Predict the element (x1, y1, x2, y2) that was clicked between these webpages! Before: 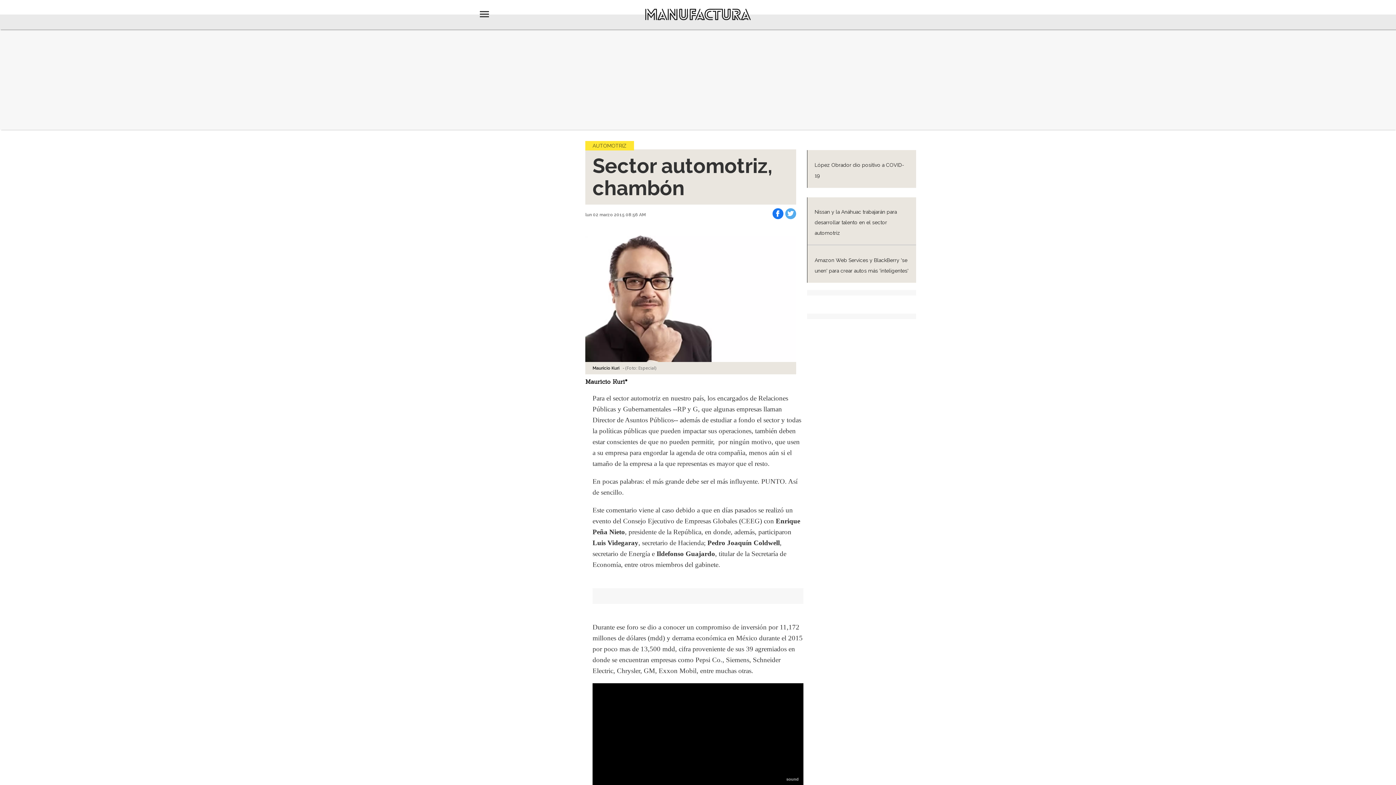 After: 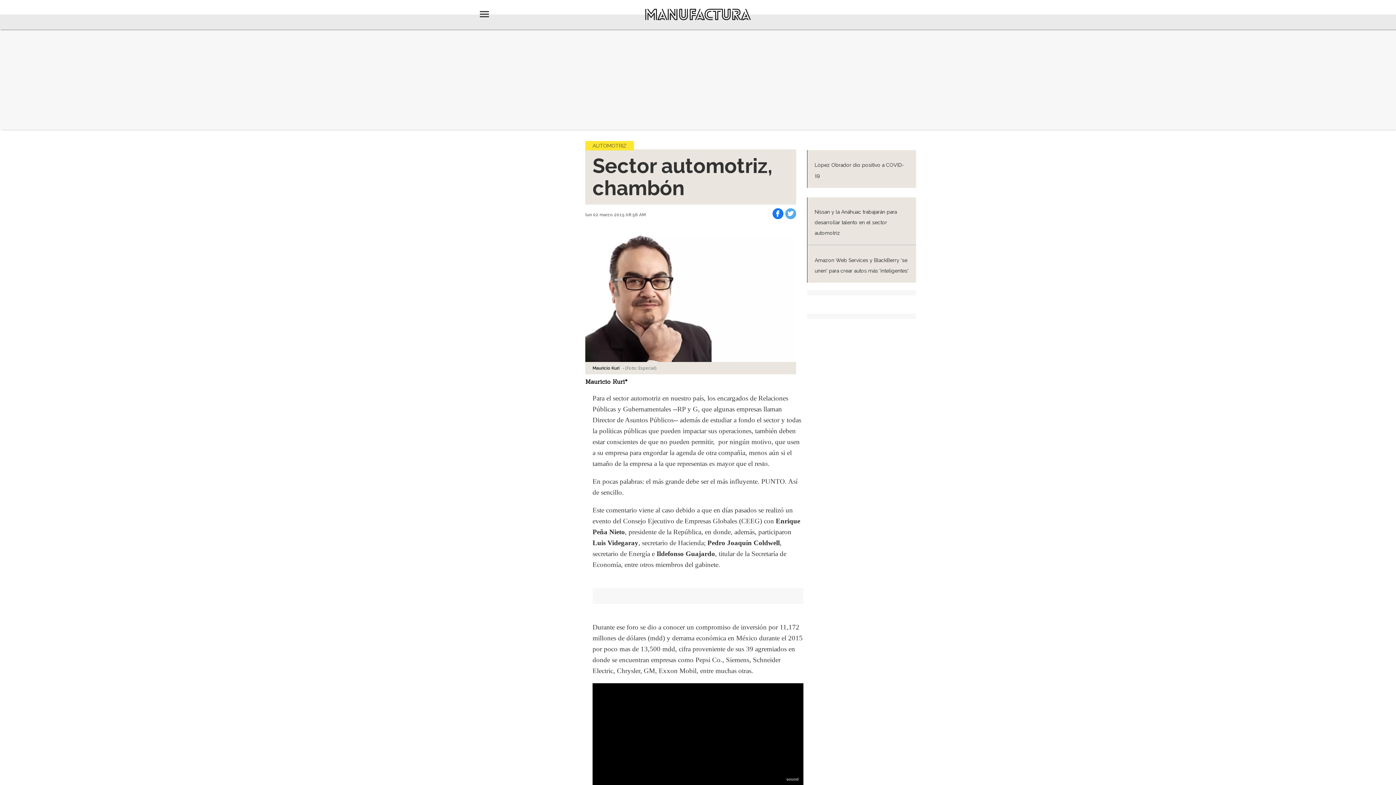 Action: bbox: (772, 208, 783, 219)